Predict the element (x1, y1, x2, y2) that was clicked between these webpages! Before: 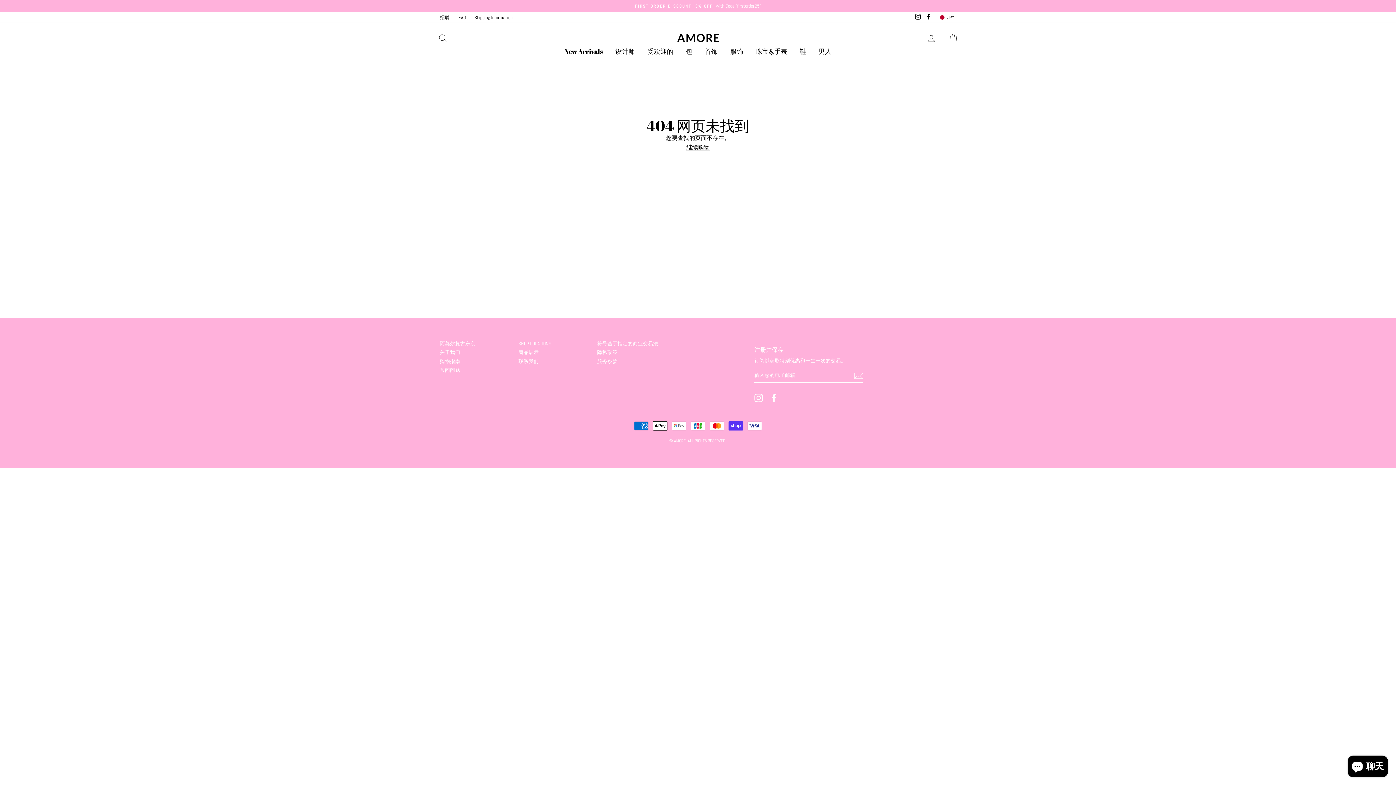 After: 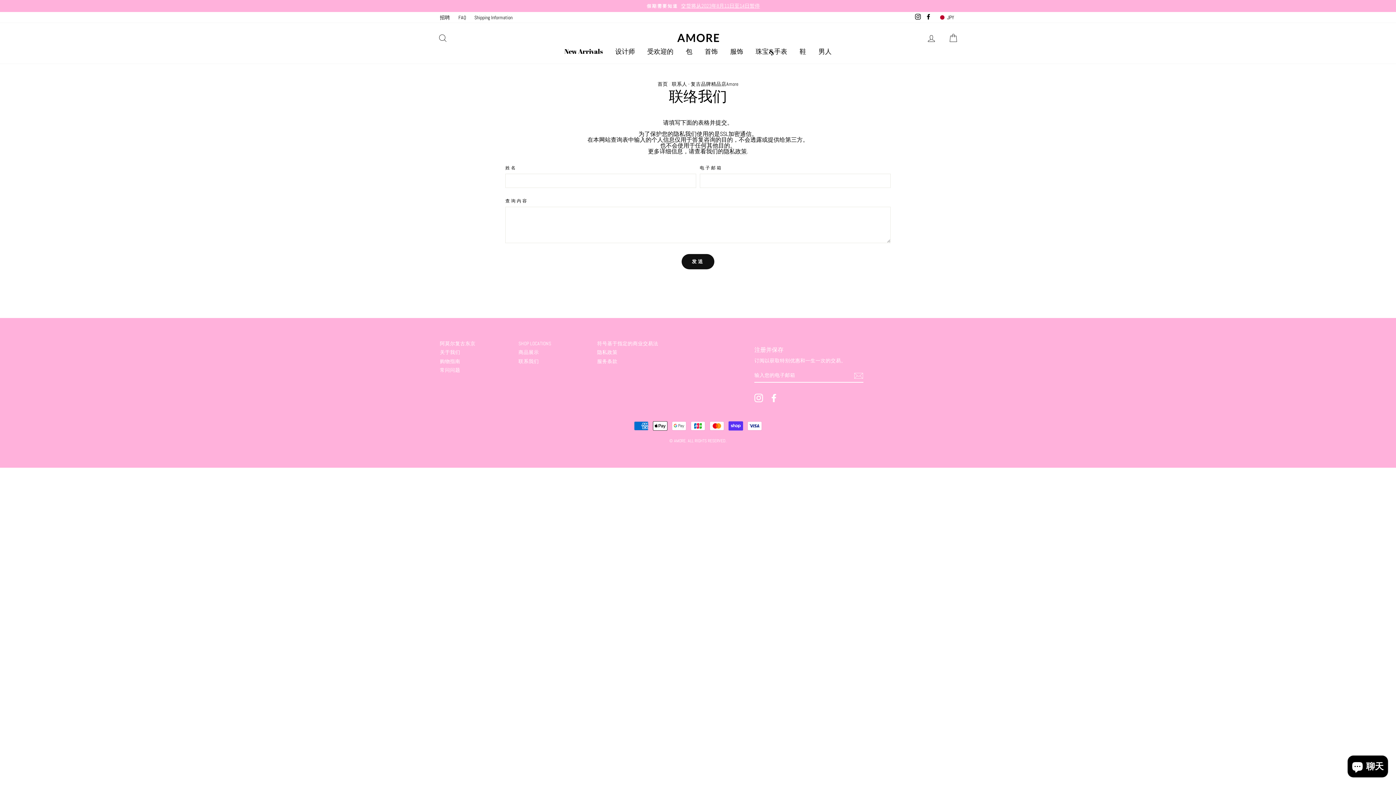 Action: label: 联系我们 bbox: (518, 357, 539, 365)